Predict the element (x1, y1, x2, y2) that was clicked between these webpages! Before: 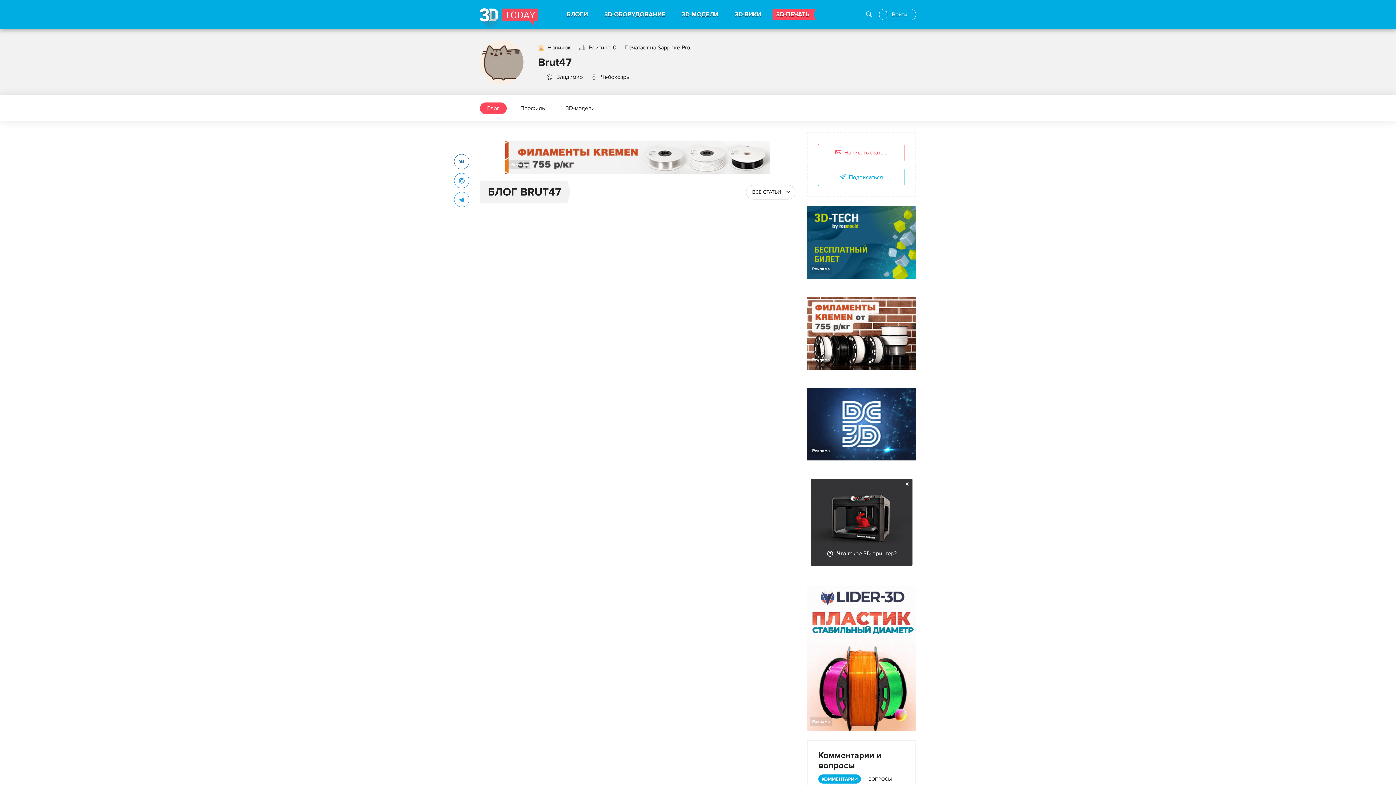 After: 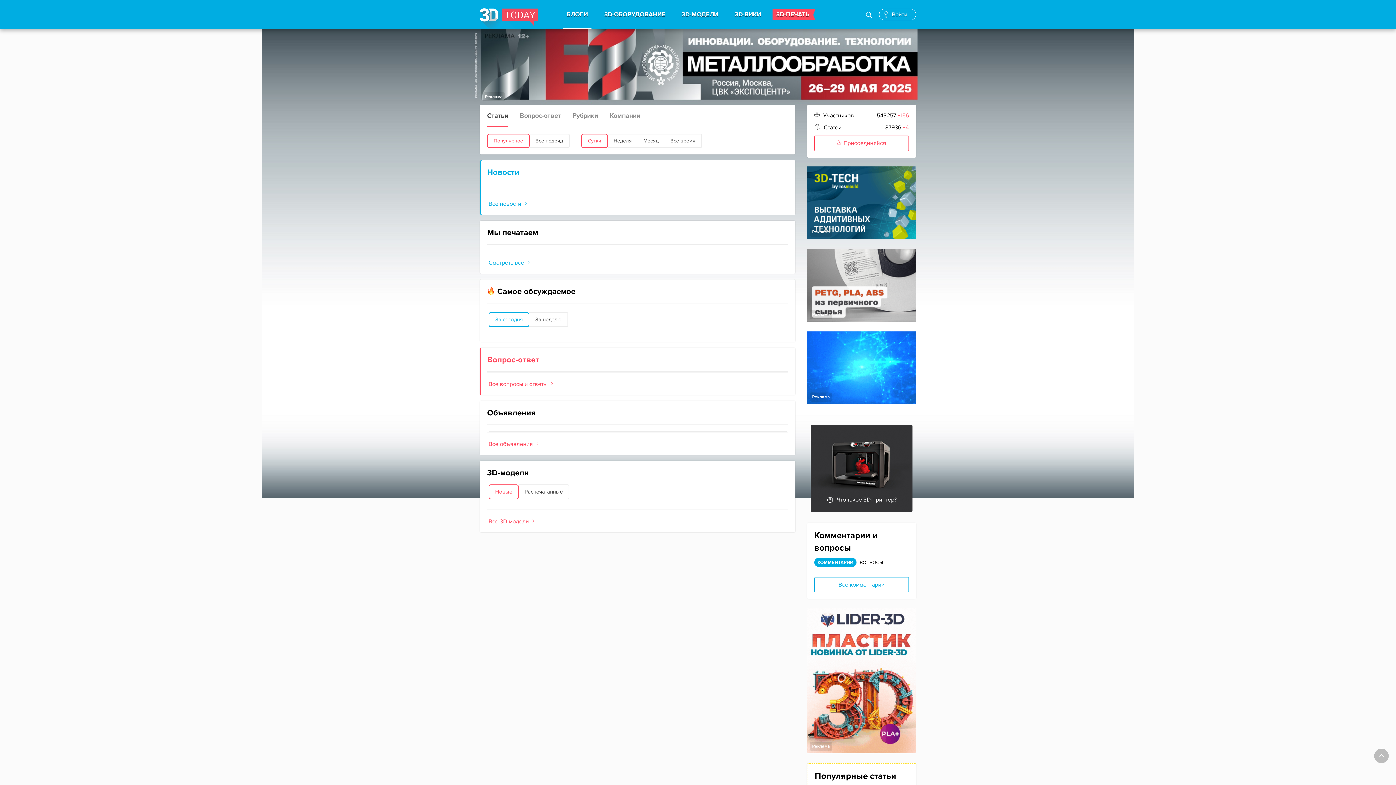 Action: bbox: (480, 8, 537, 29)